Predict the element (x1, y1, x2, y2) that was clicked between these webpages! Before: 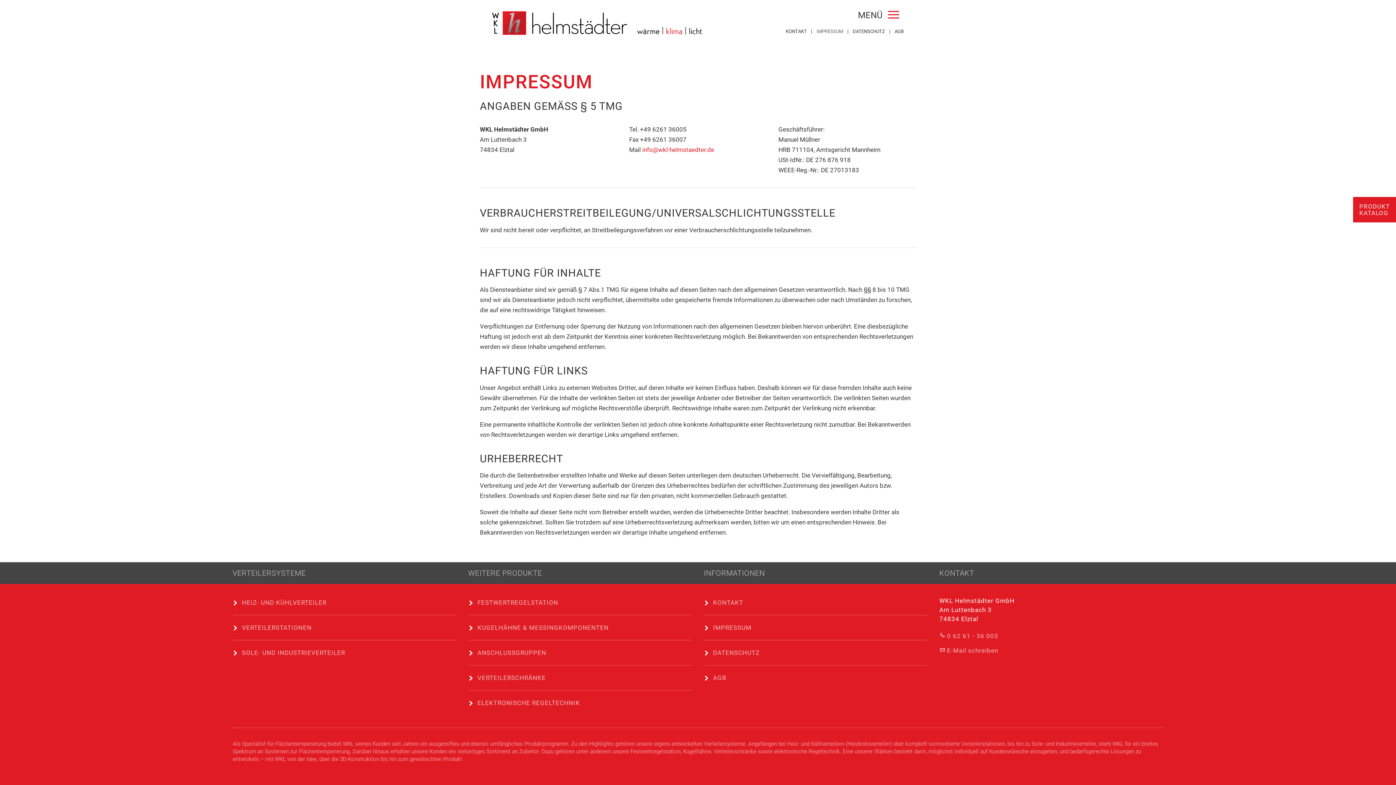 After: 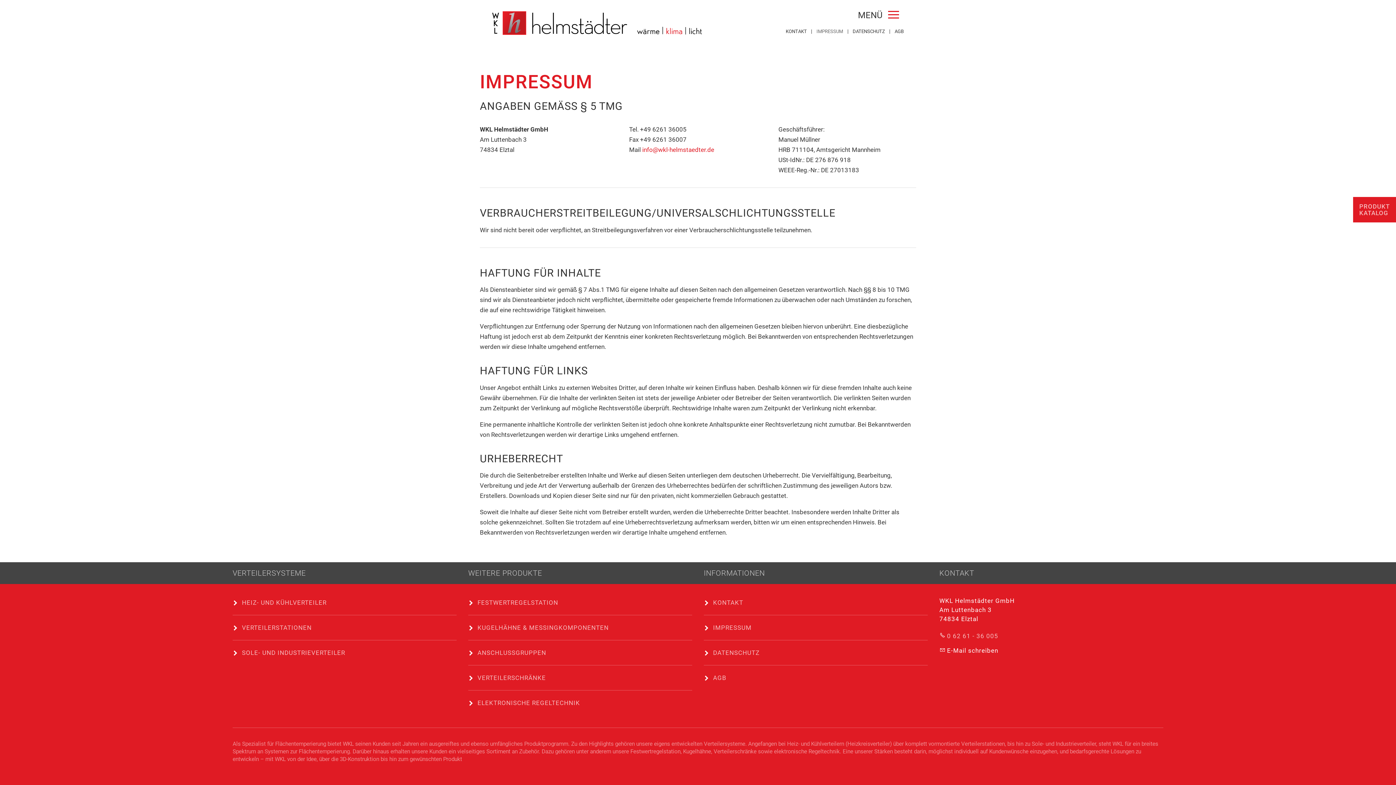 Action: bbox: (939, 647, 998, 654) label: E-Mail schreiben